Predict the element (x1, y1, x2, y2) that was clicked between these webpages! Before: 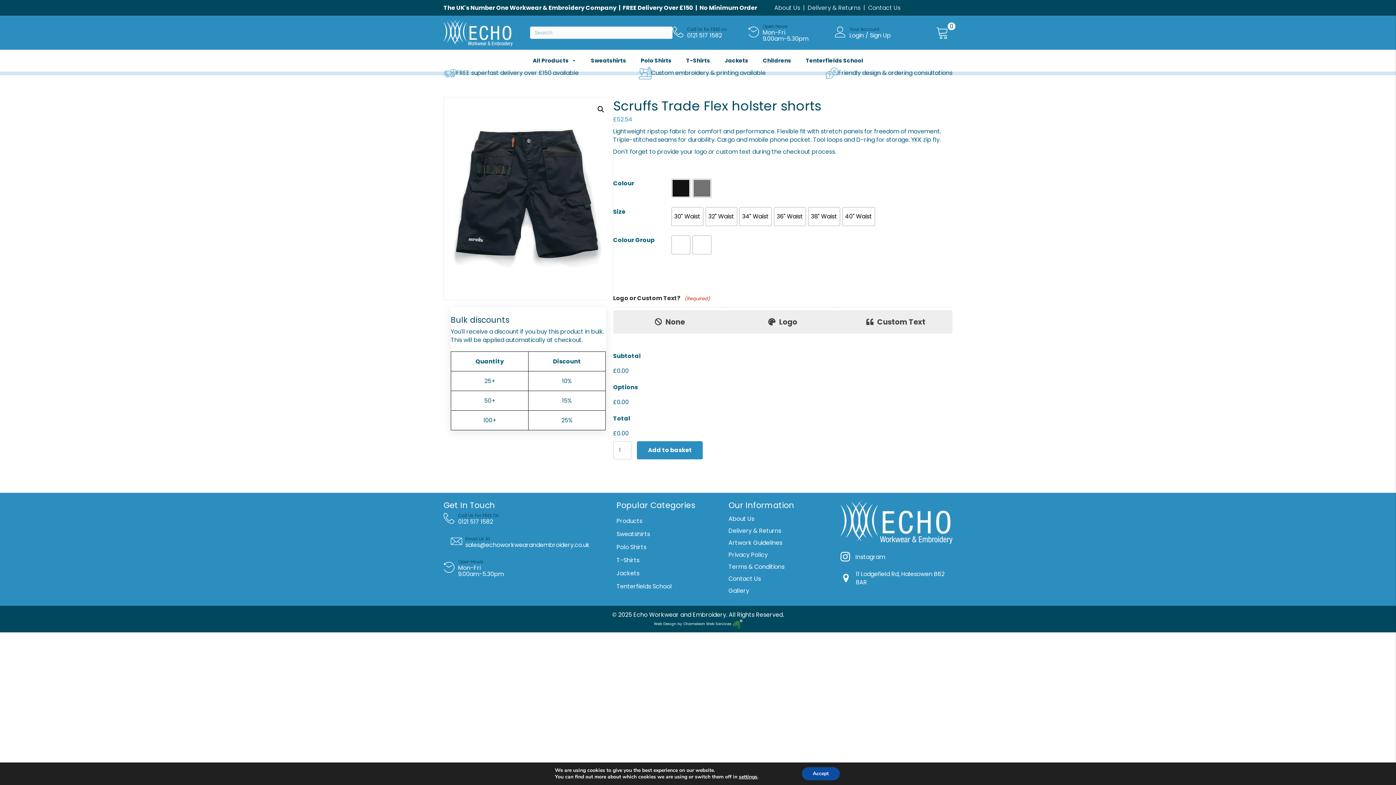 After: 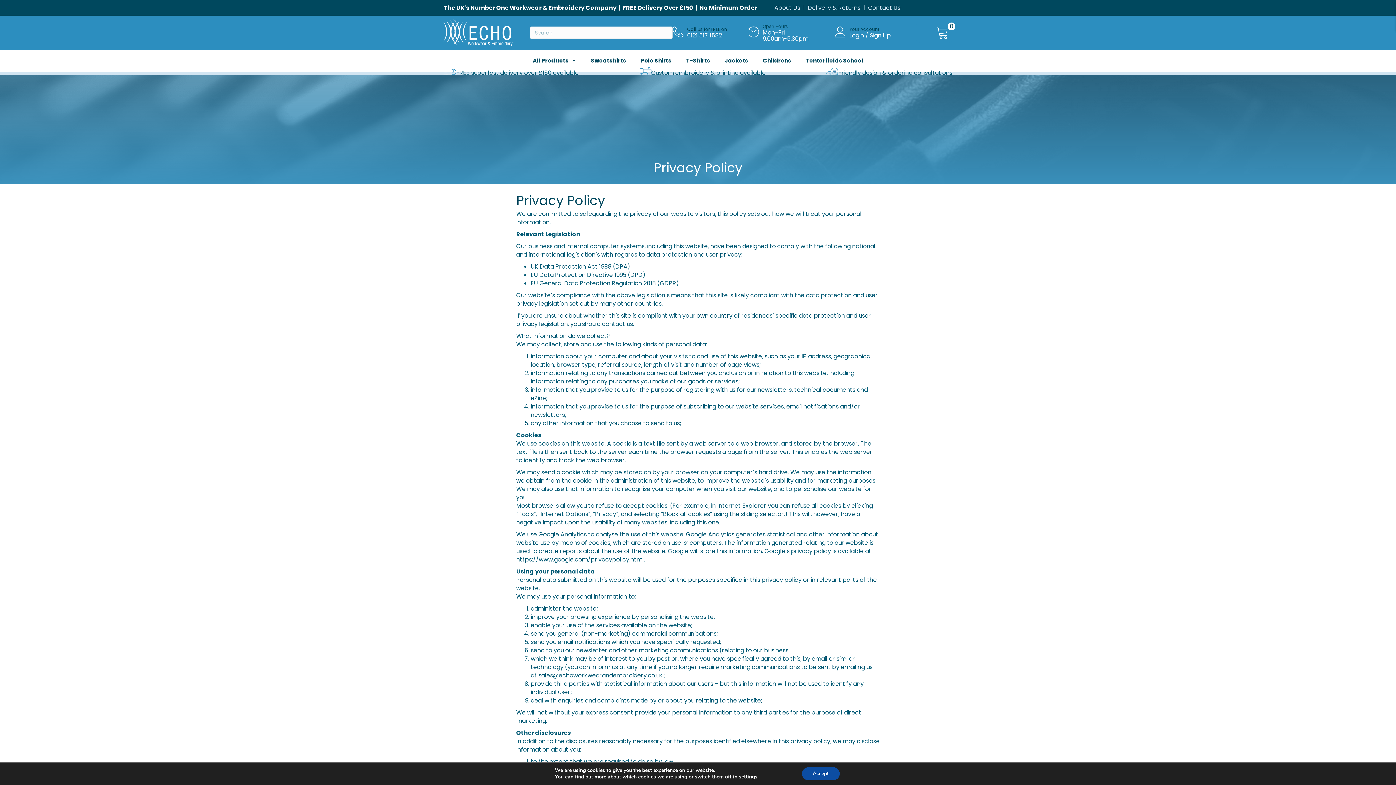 Action: bbox: (728, 550, 768, 559) label: Privacy Policy